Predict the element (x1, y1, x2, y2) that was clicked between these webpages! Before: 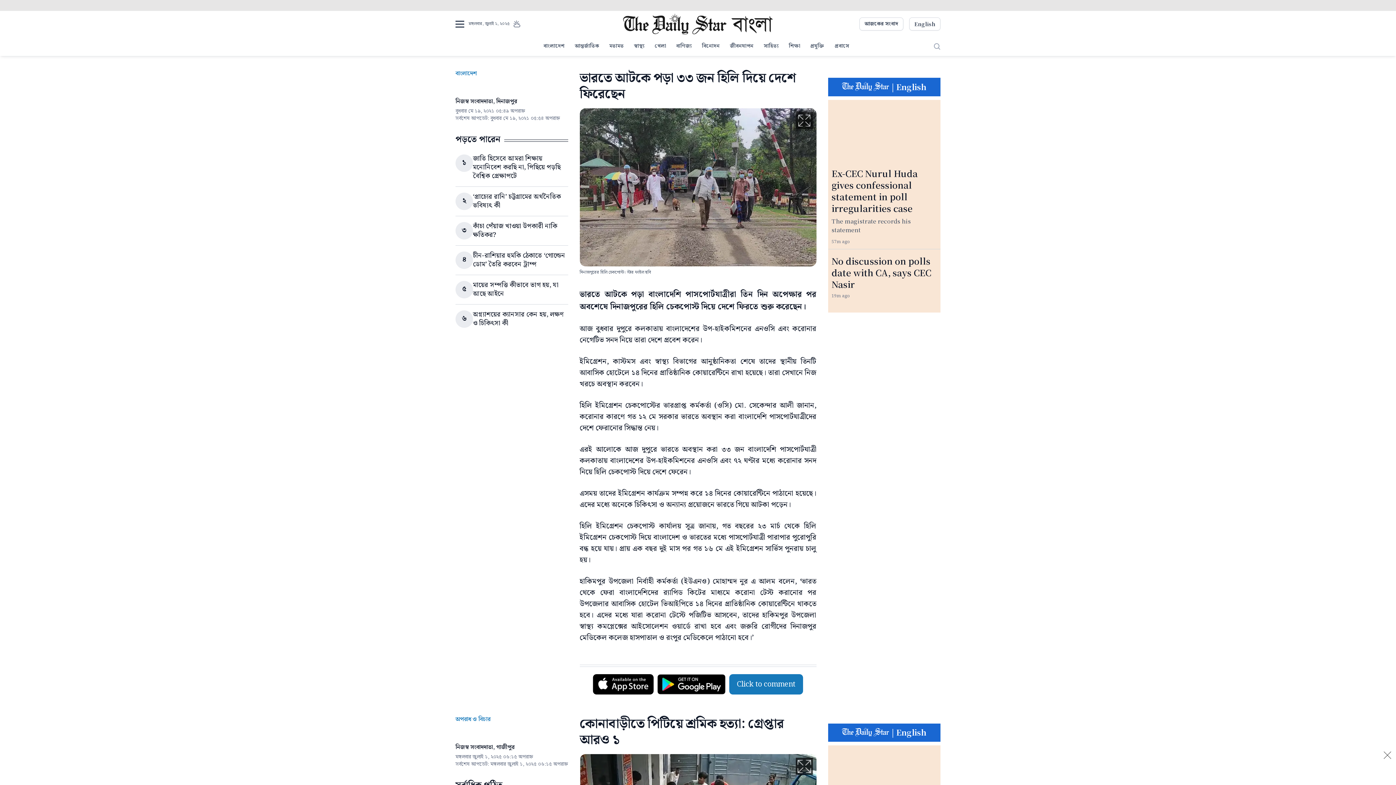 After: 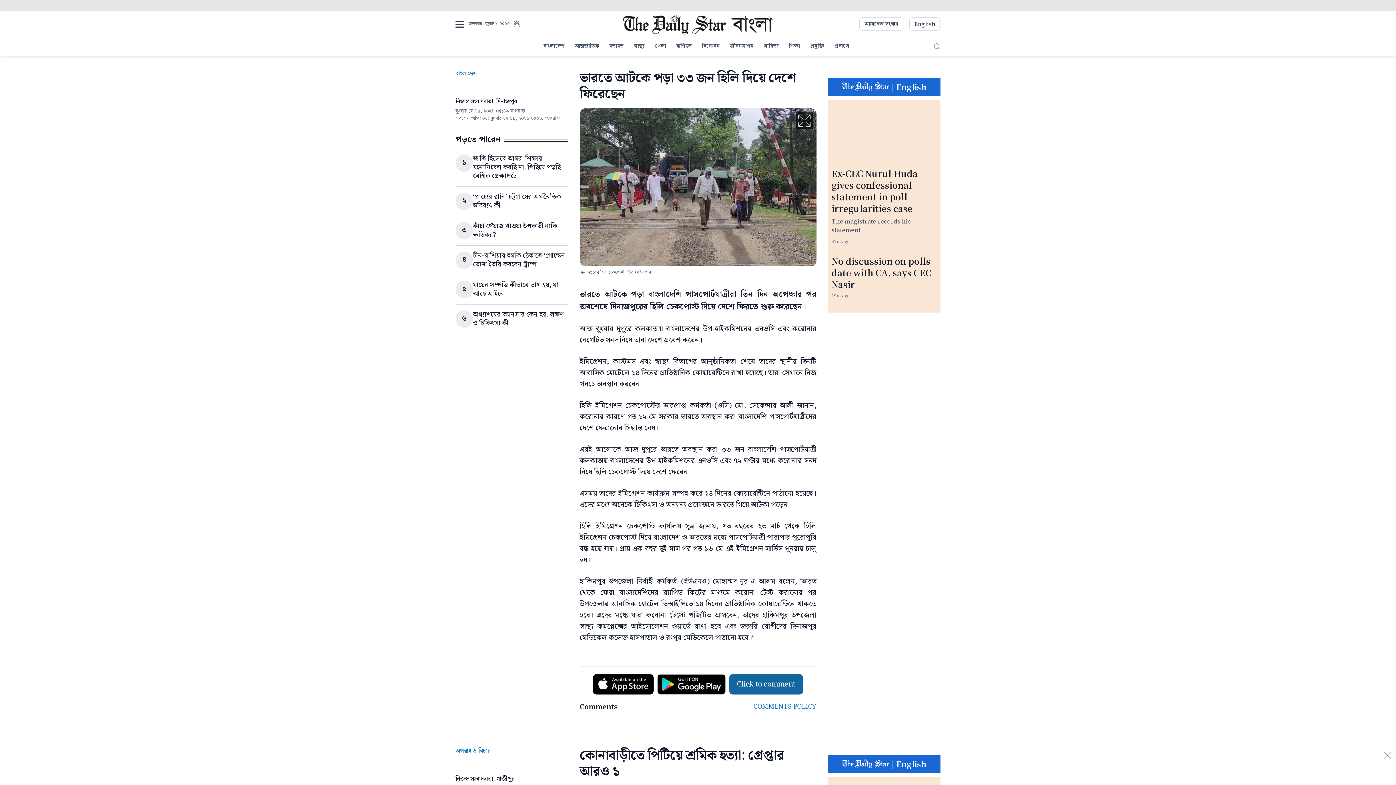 Action: bbox: (729, 674, 803, 694) label: Click to comment